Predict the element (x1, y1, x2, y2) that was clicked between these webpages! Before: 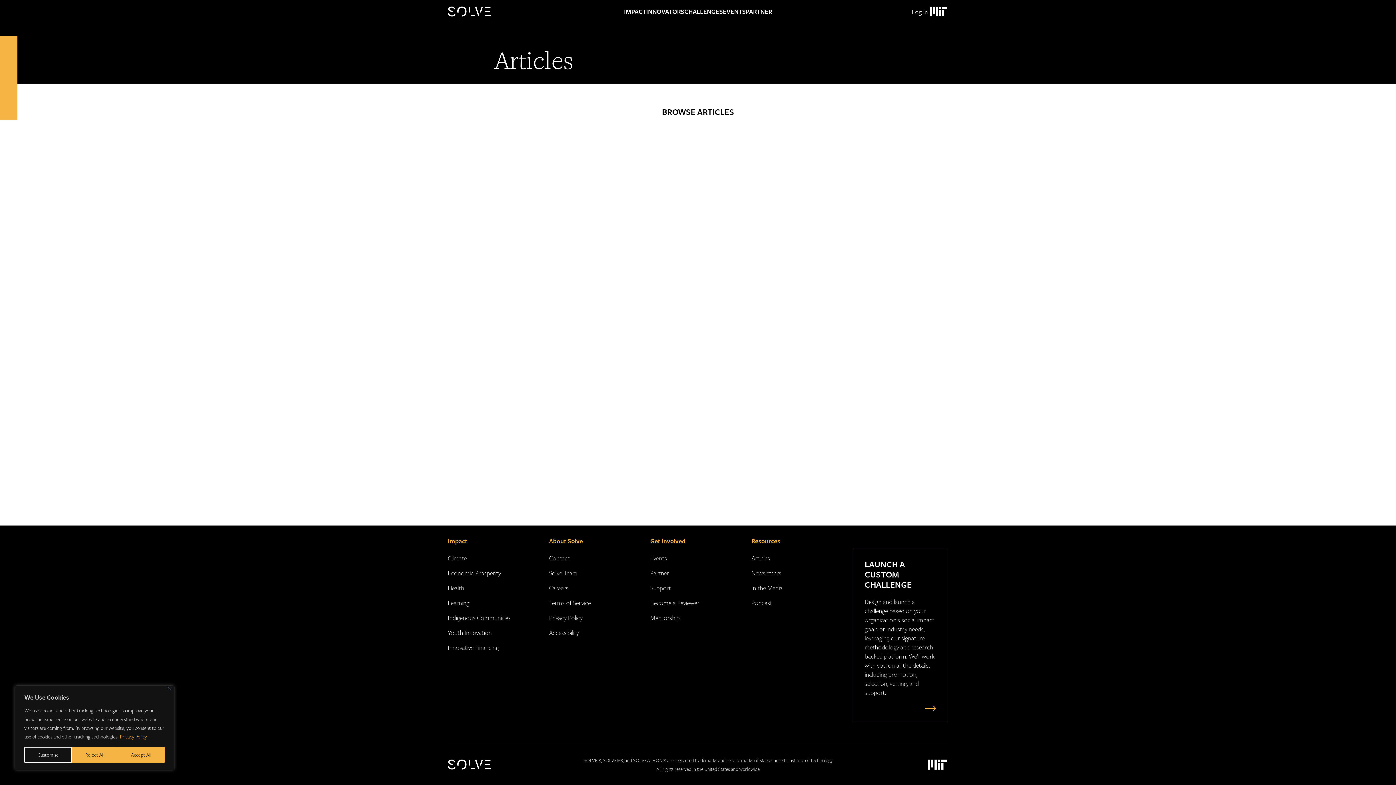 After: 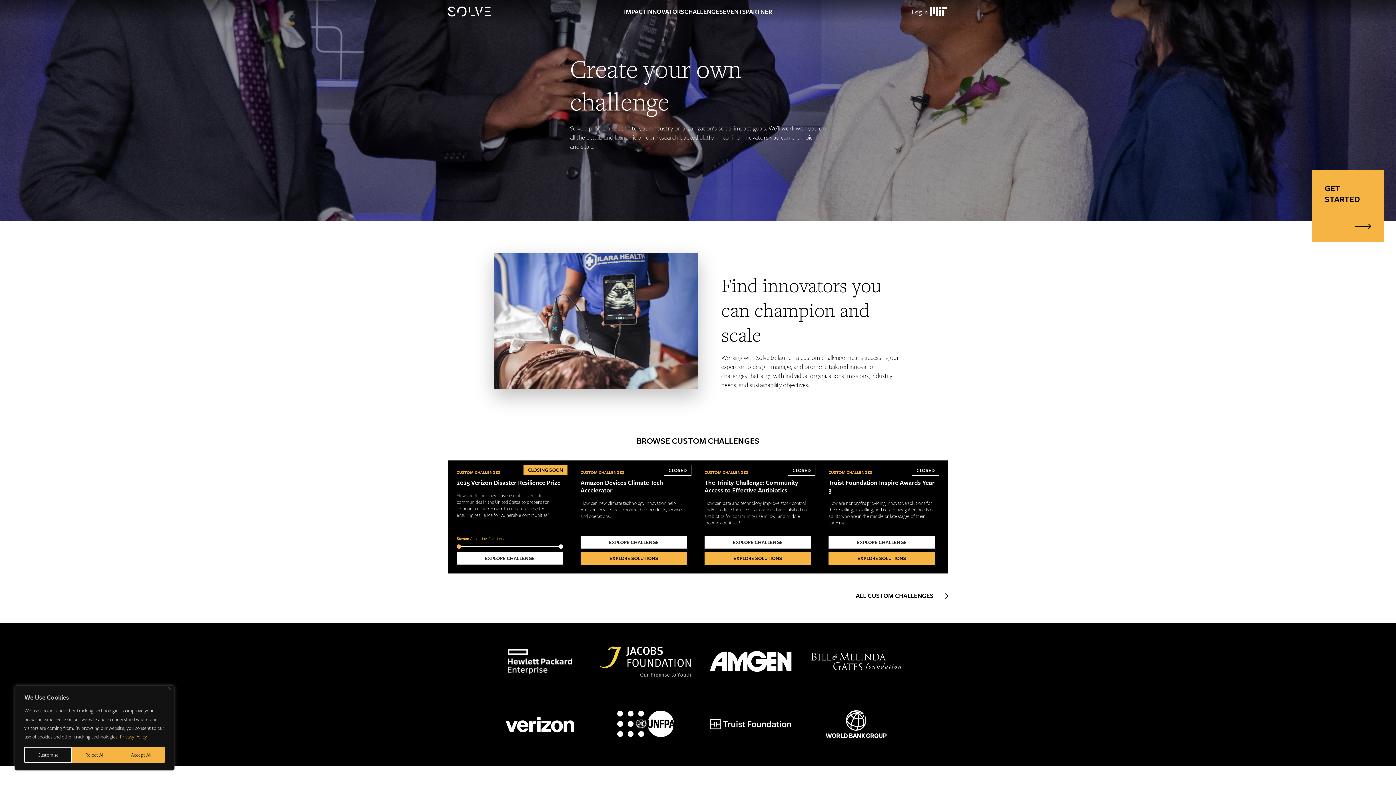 Action: bbox: (921, 704, 936, 712)